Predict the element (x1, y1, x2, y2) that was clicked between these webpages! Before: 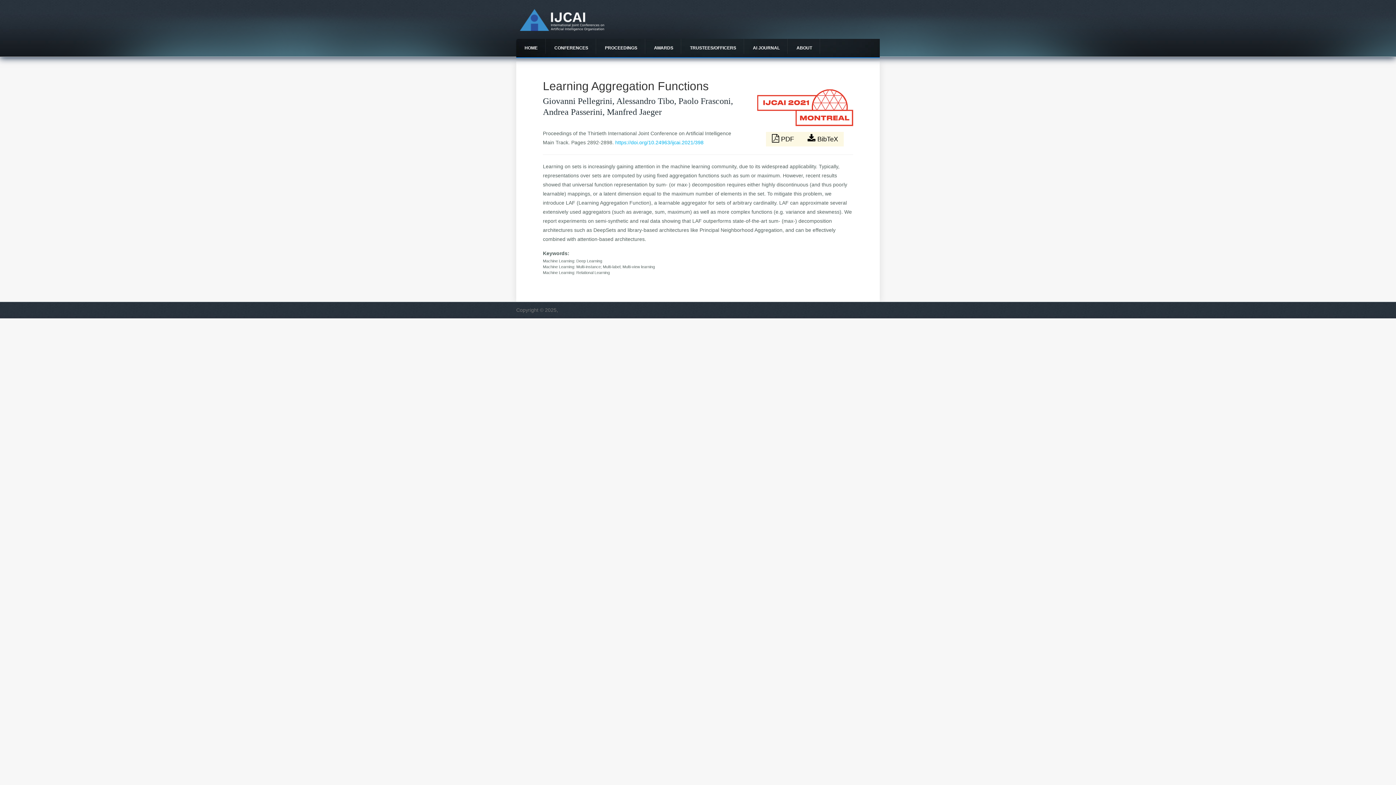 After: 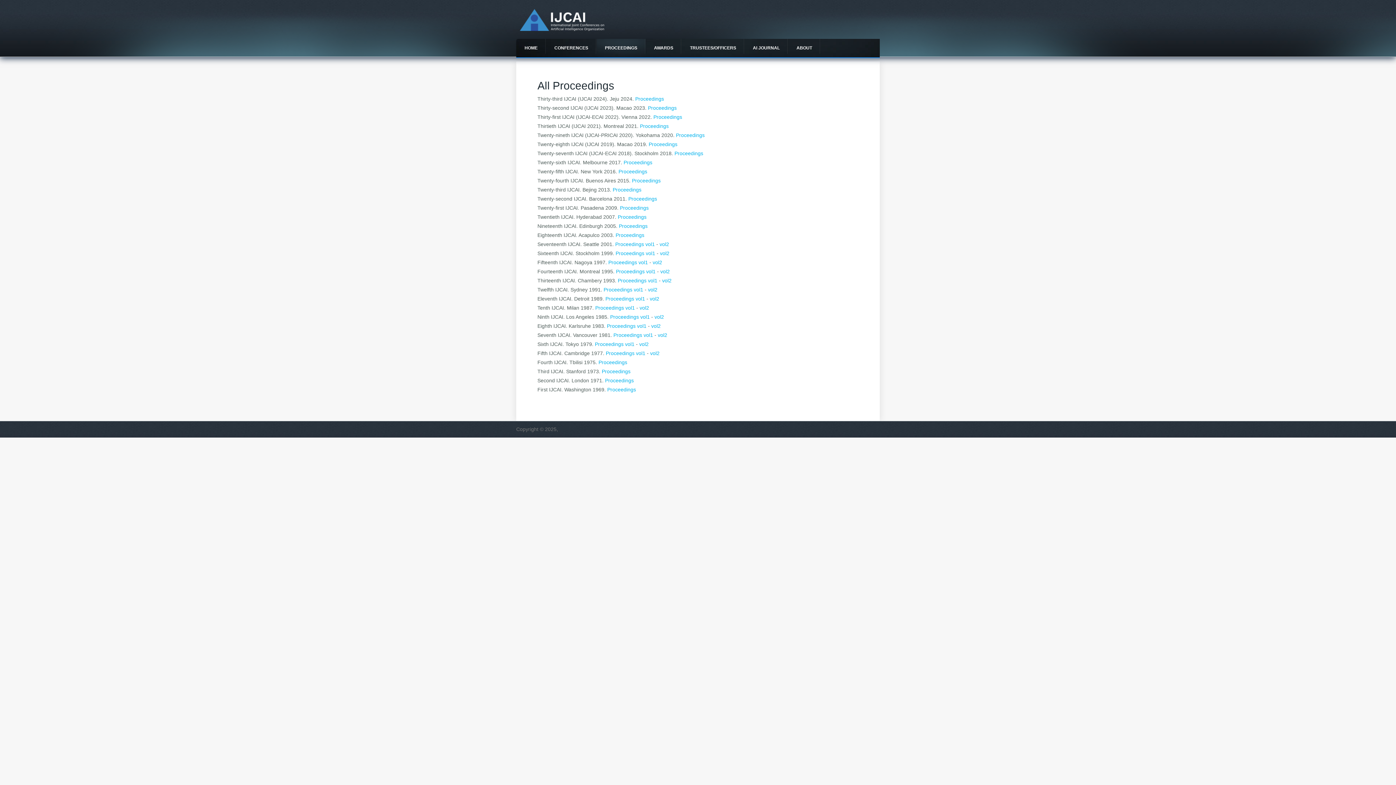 Action: label: PROCEEDINGS bbox: (596, 38, 645, 57)